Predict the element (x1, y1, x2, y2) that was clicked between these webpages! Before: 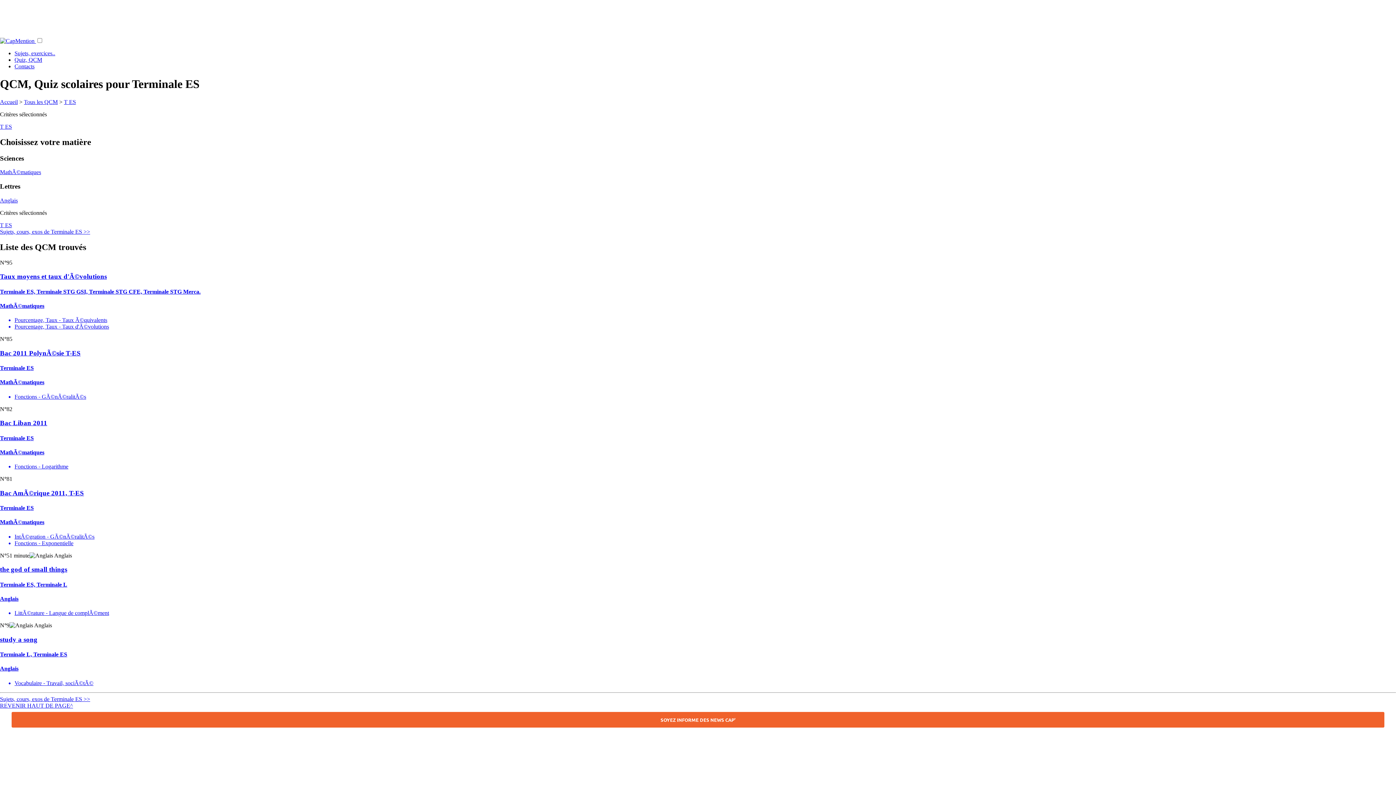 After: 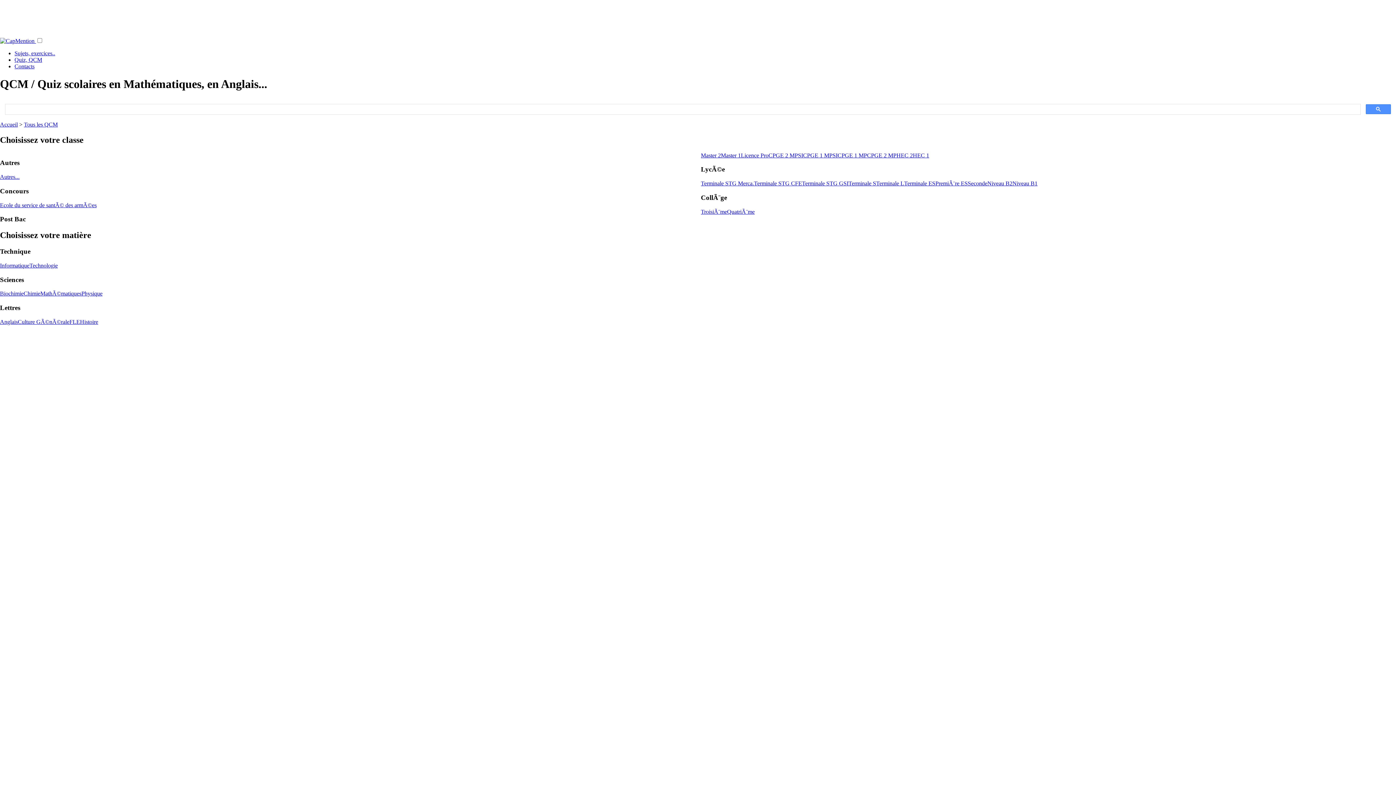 Action: label: T ES bbox: (0, 123, 12, 129)